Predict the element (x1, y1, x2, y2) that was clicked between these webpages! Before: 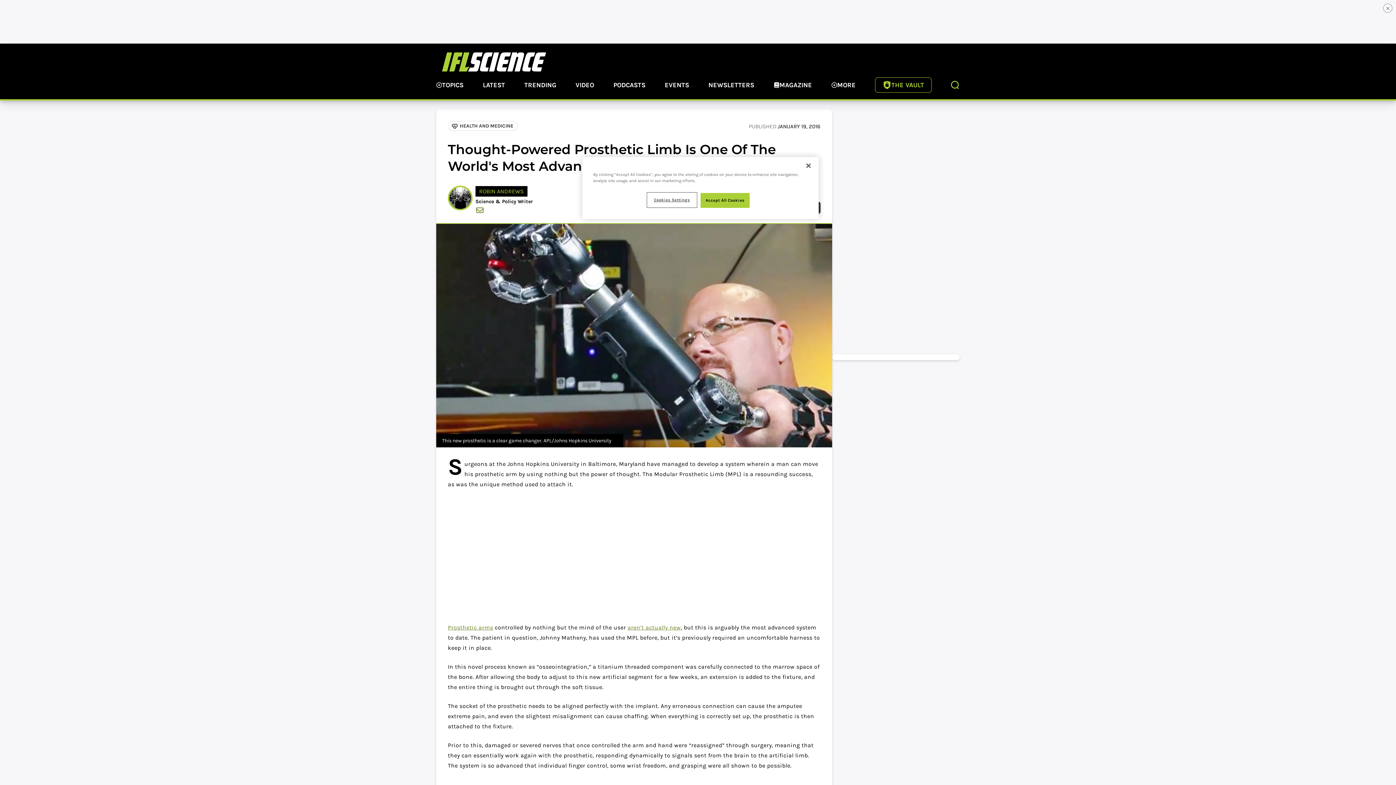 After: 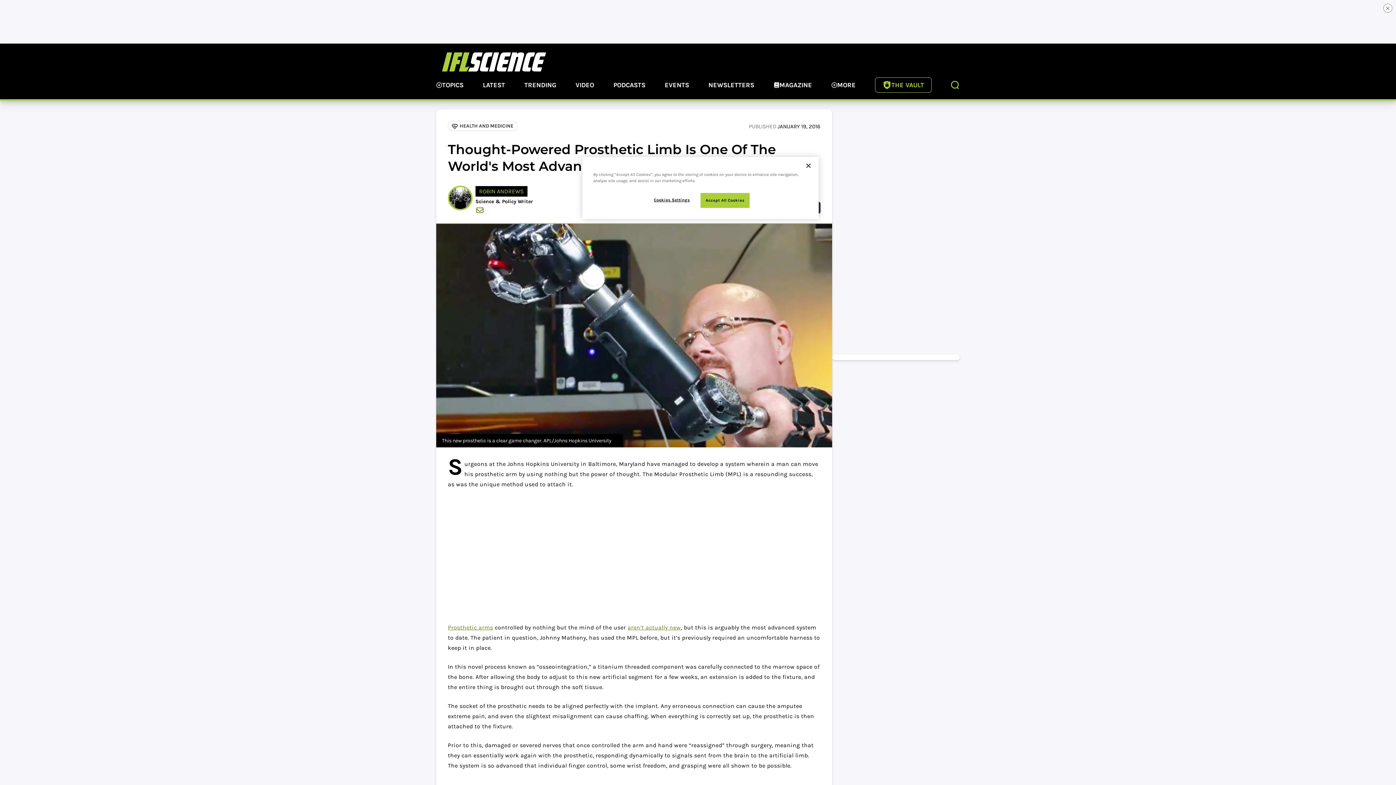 Action: bbox: (627, 624, 681, 631) label: aren’t actually new